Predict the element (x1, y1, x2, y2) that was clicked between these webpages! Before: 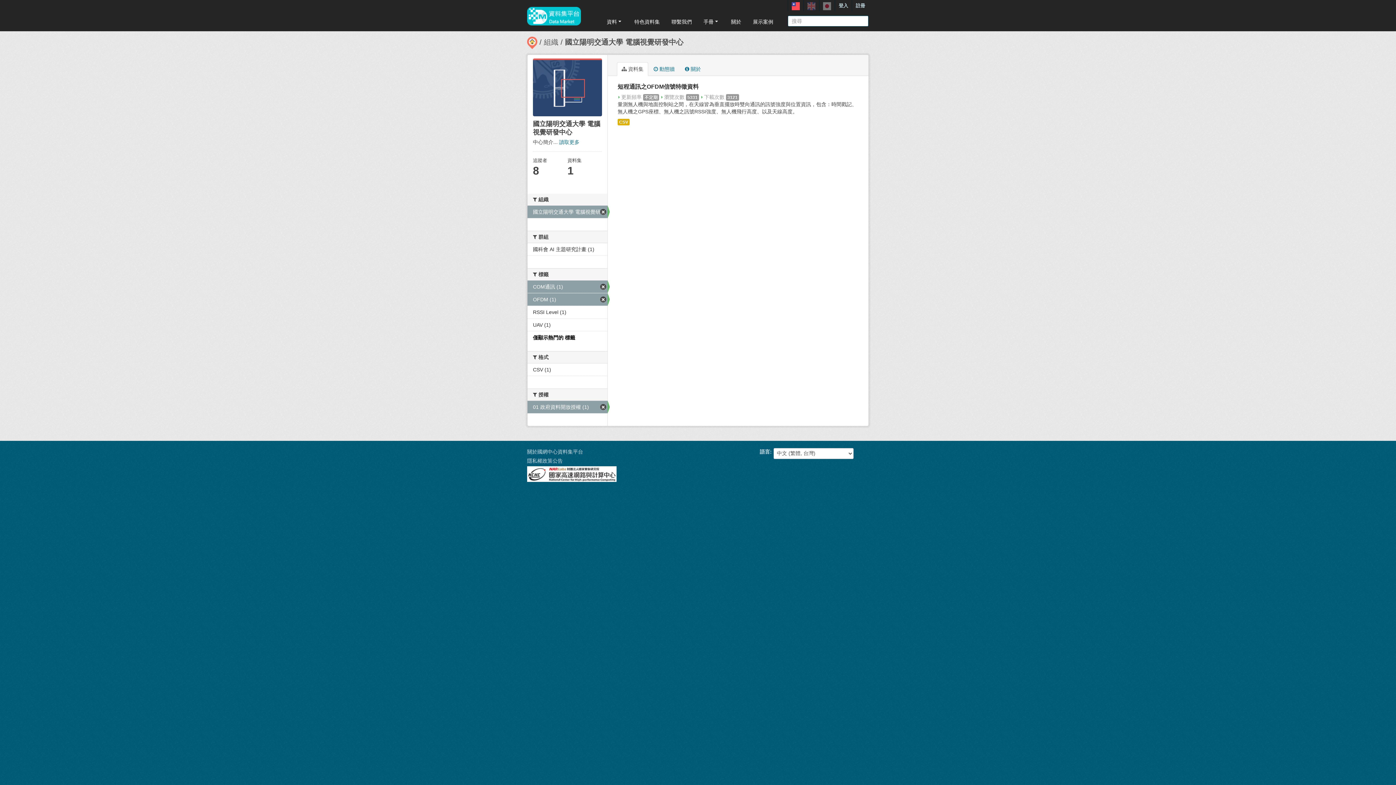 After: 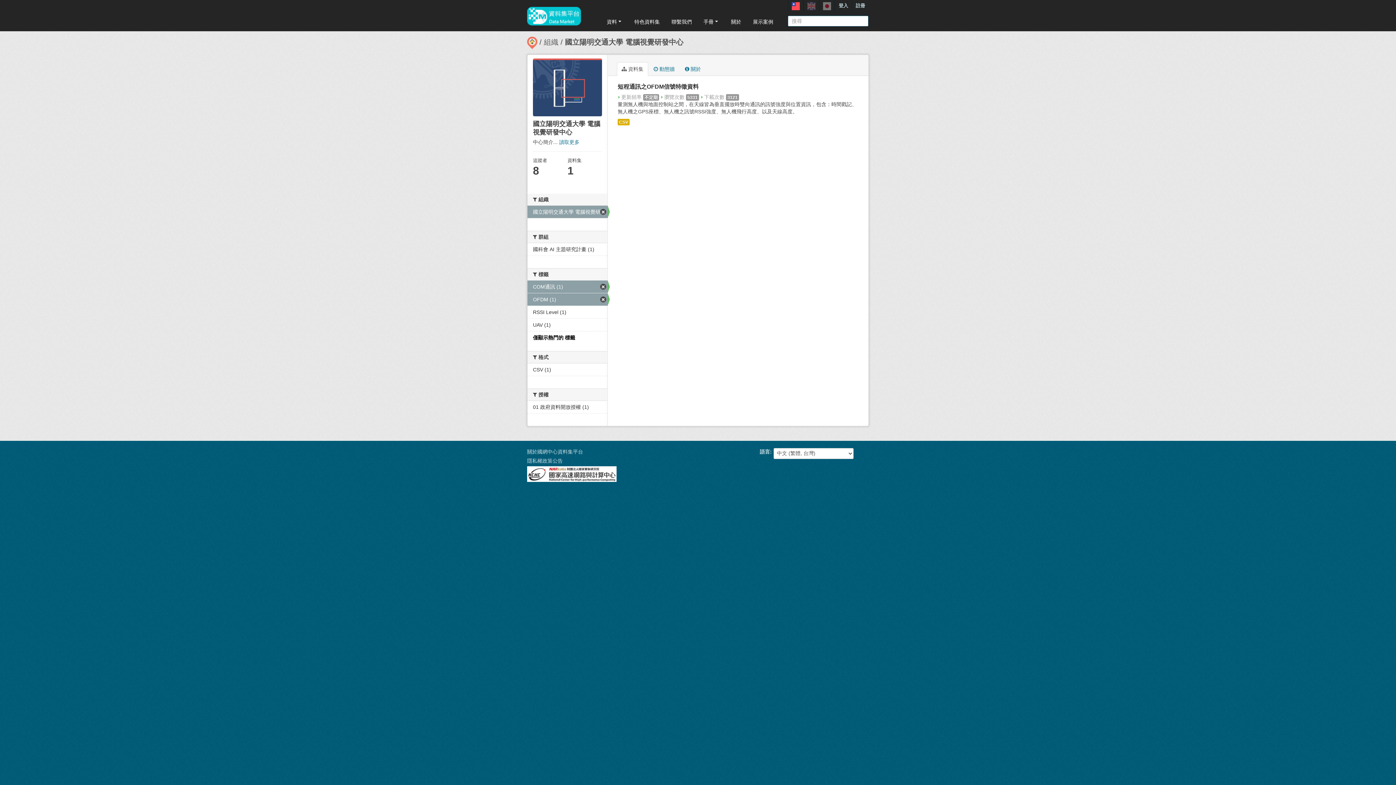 Action: bbox: (527, 401, 607, 413) label: 01 政府資料開放授權 (1)